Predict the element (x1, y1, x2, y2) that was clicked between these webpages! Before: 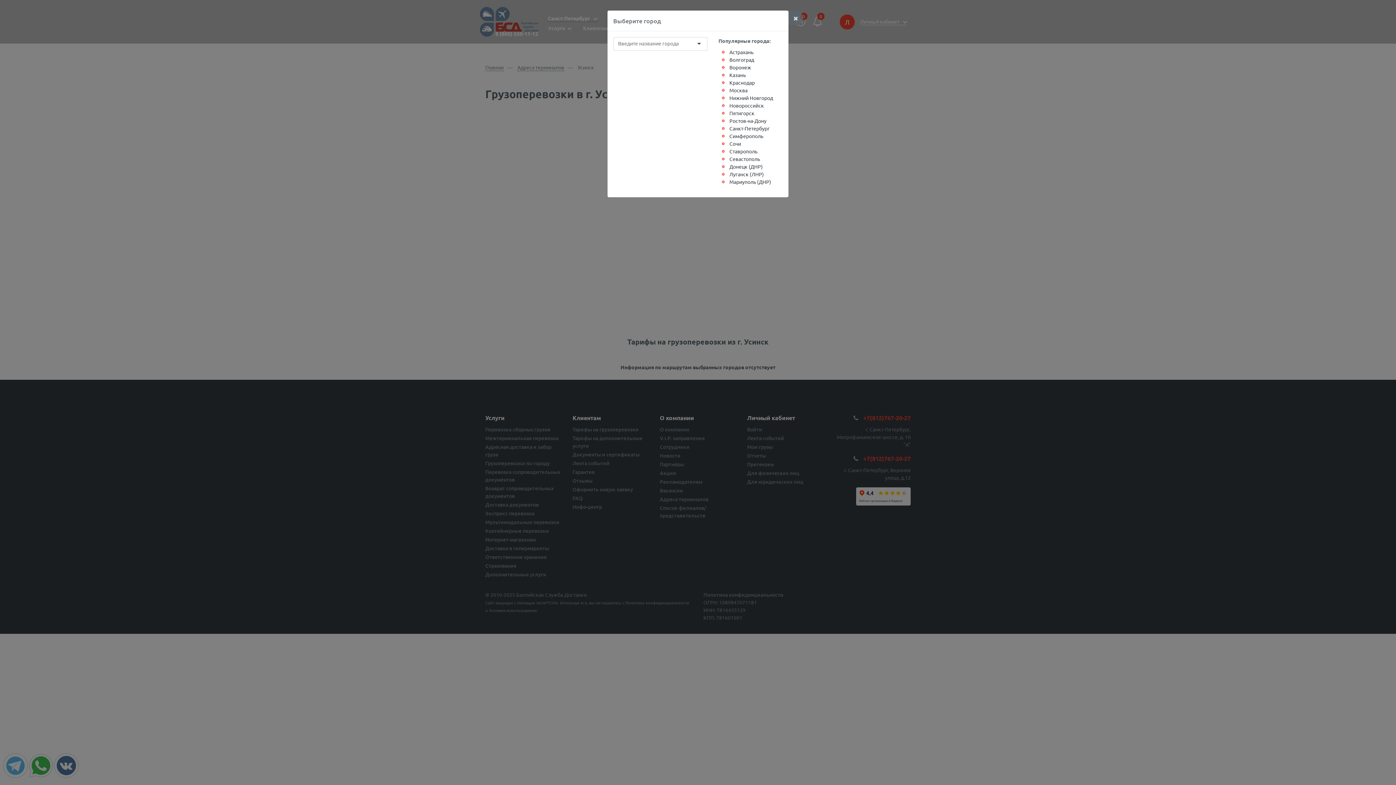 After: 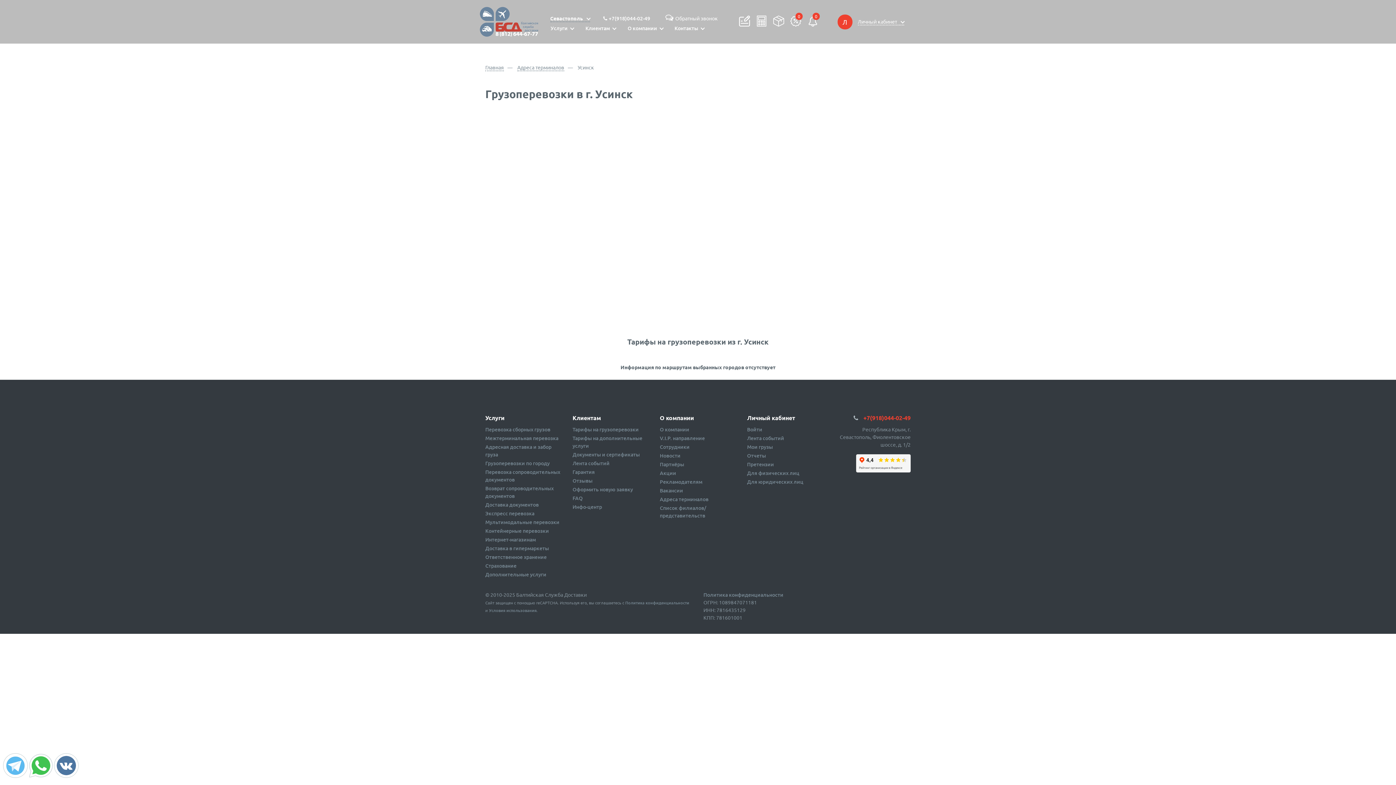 Action: label: Севастополь bbox: (729, 155, 760, 162)